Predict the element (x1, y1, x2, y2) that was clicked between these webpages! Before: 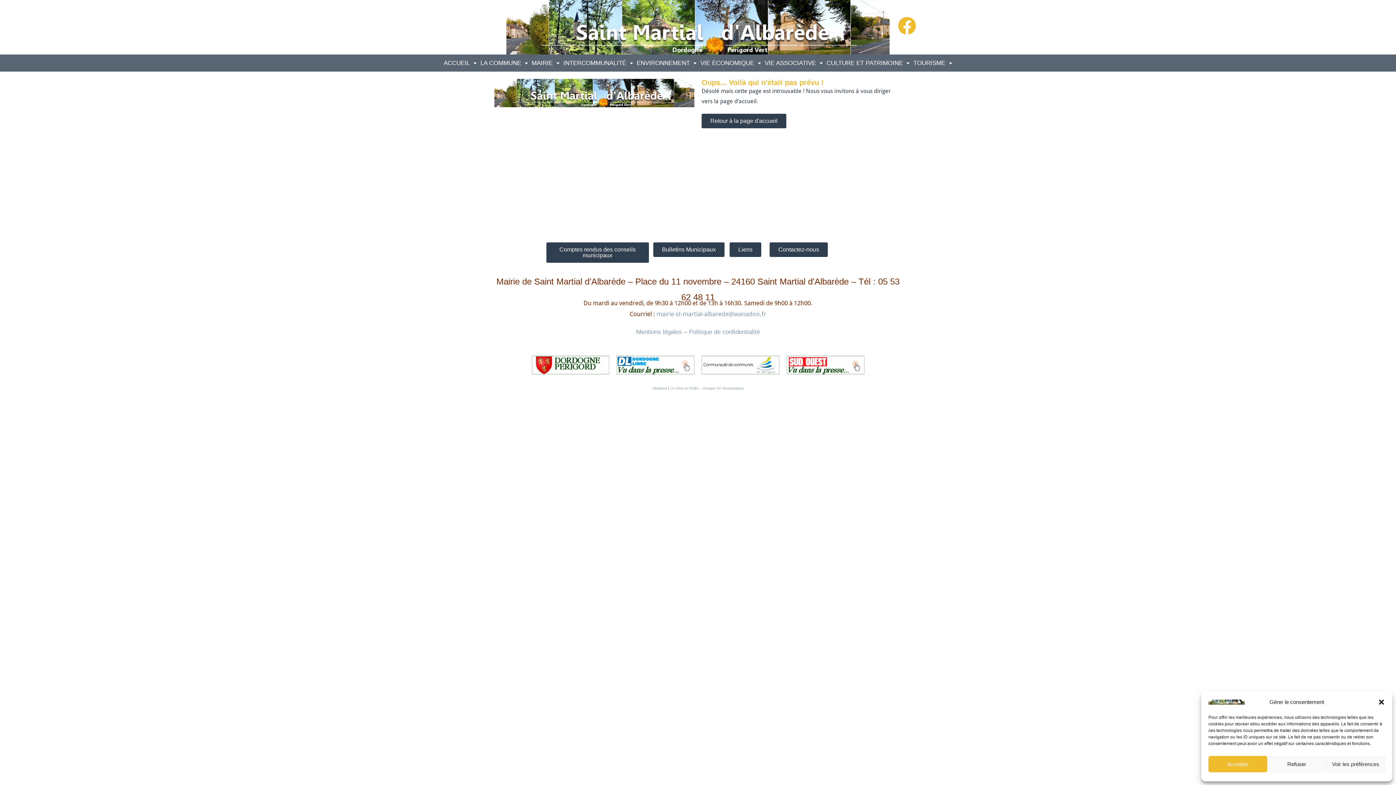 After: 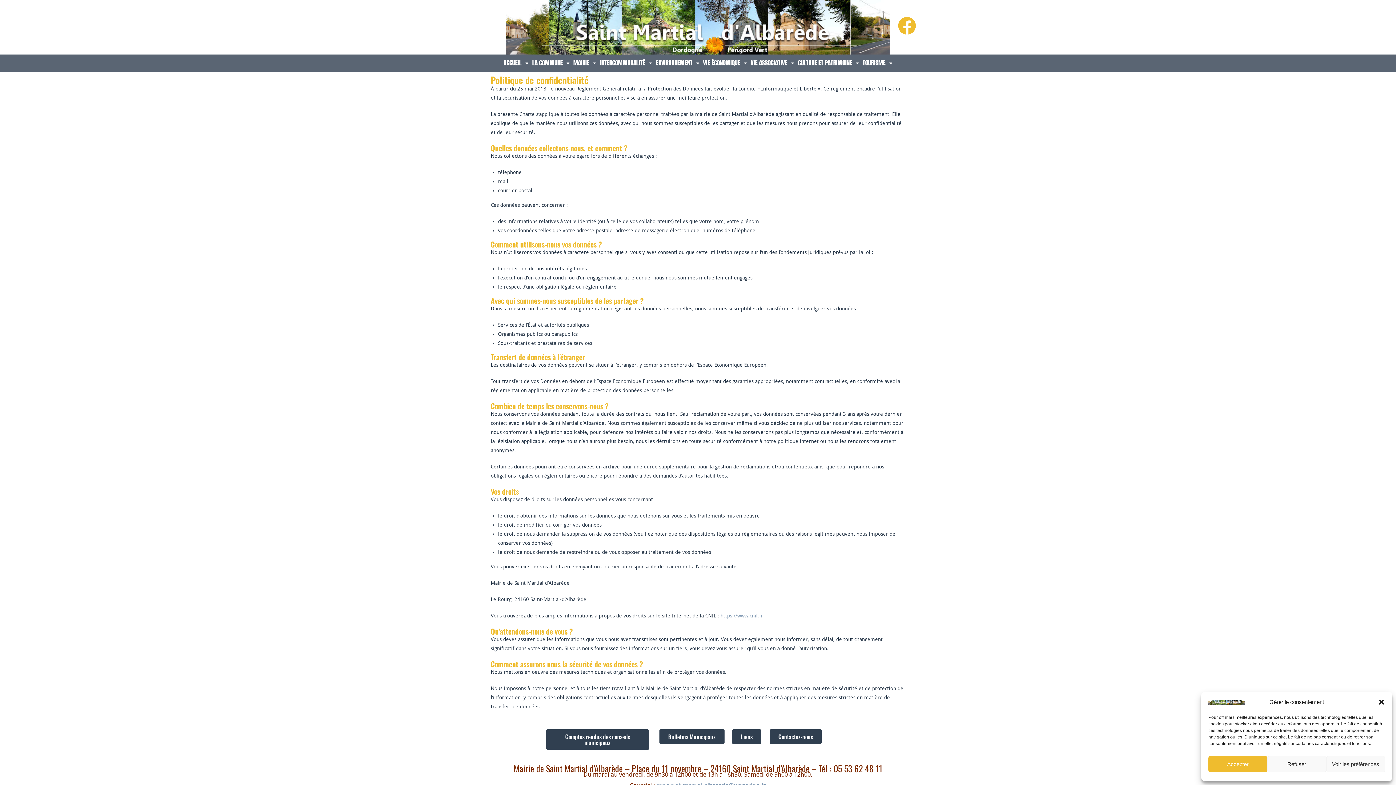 Action: label: Politique de confidentialité bbox: (689, 328, 760, 335)